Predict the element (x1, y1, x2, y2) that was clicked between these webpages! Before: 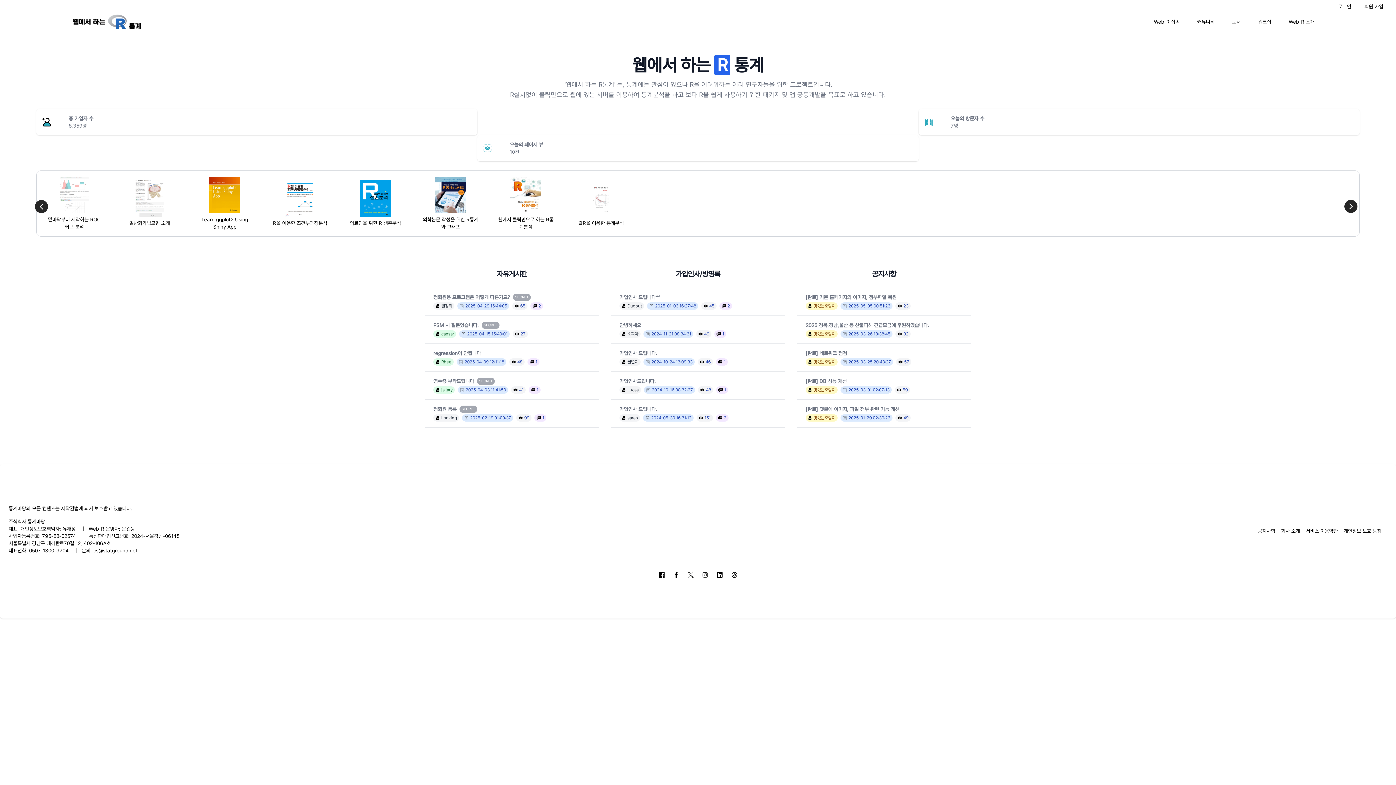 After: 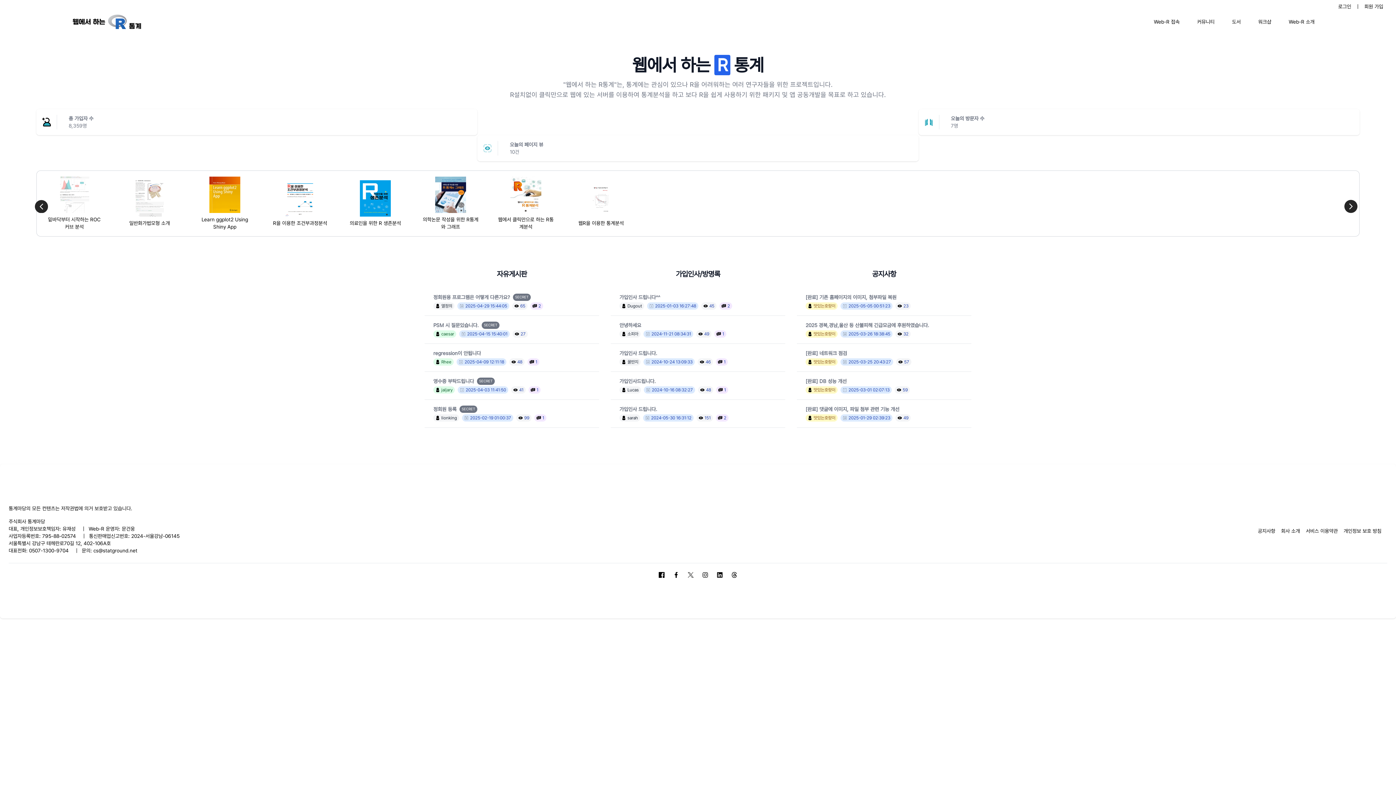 Action: bbox: (717, 572, 722, 578)